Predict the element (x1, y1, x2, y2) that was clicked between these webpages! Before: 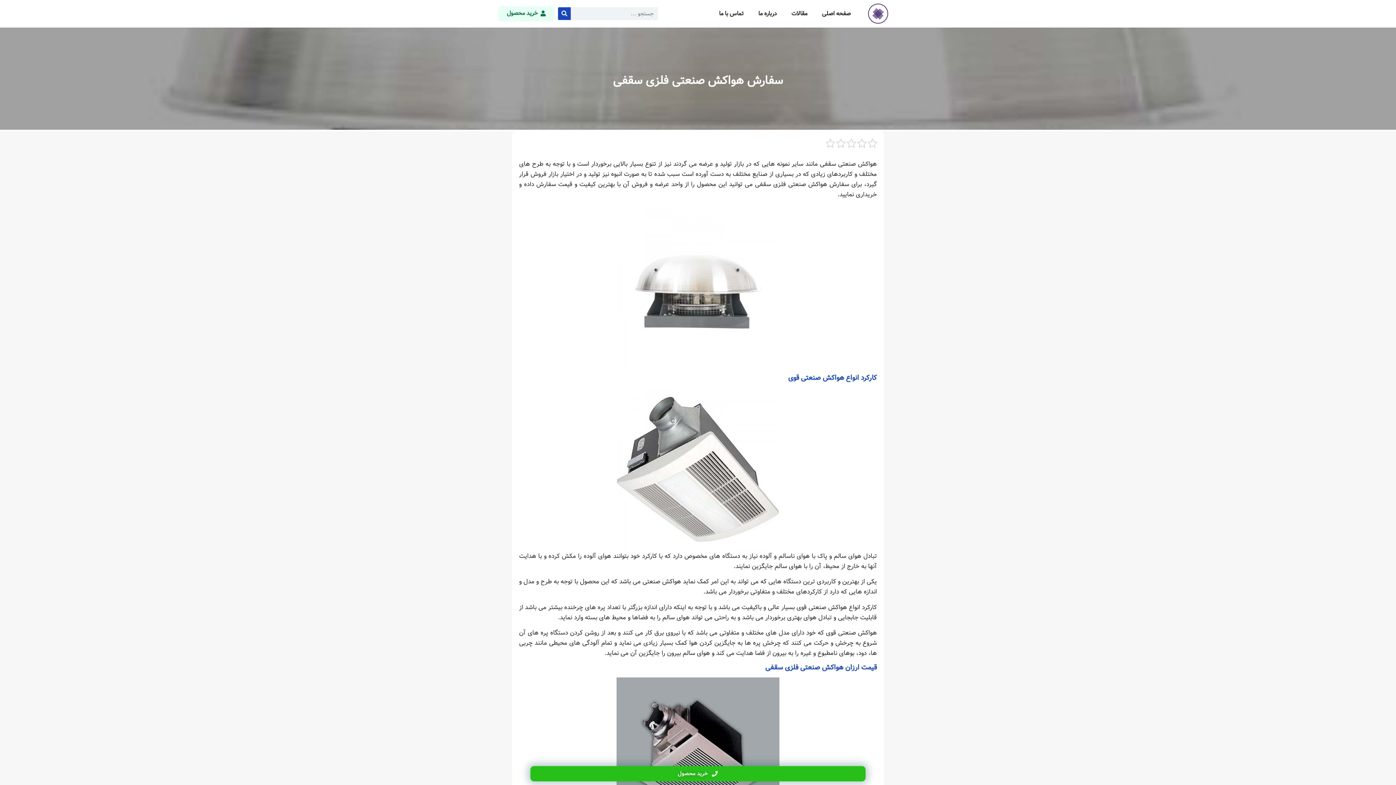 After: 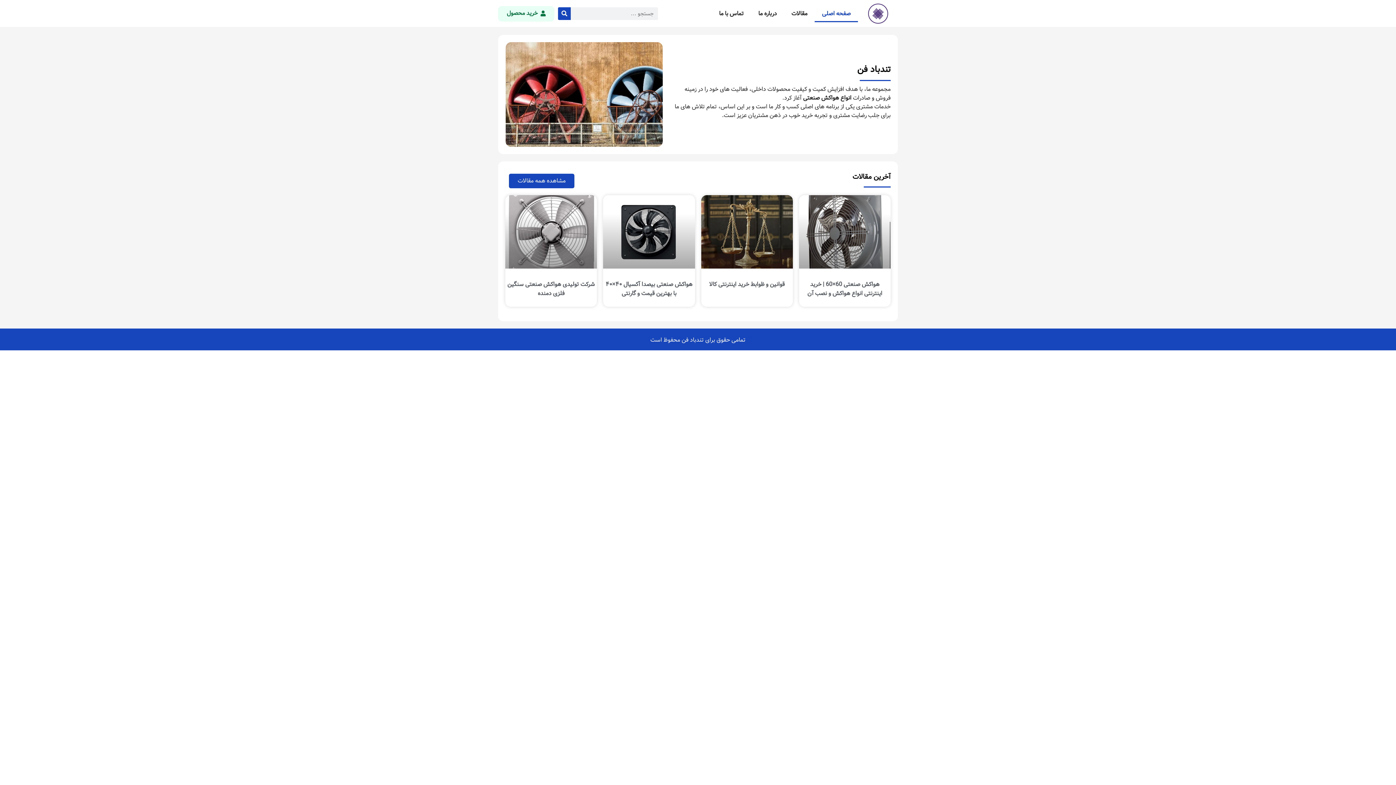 Action: bbox: (858, 3, 898, 23)